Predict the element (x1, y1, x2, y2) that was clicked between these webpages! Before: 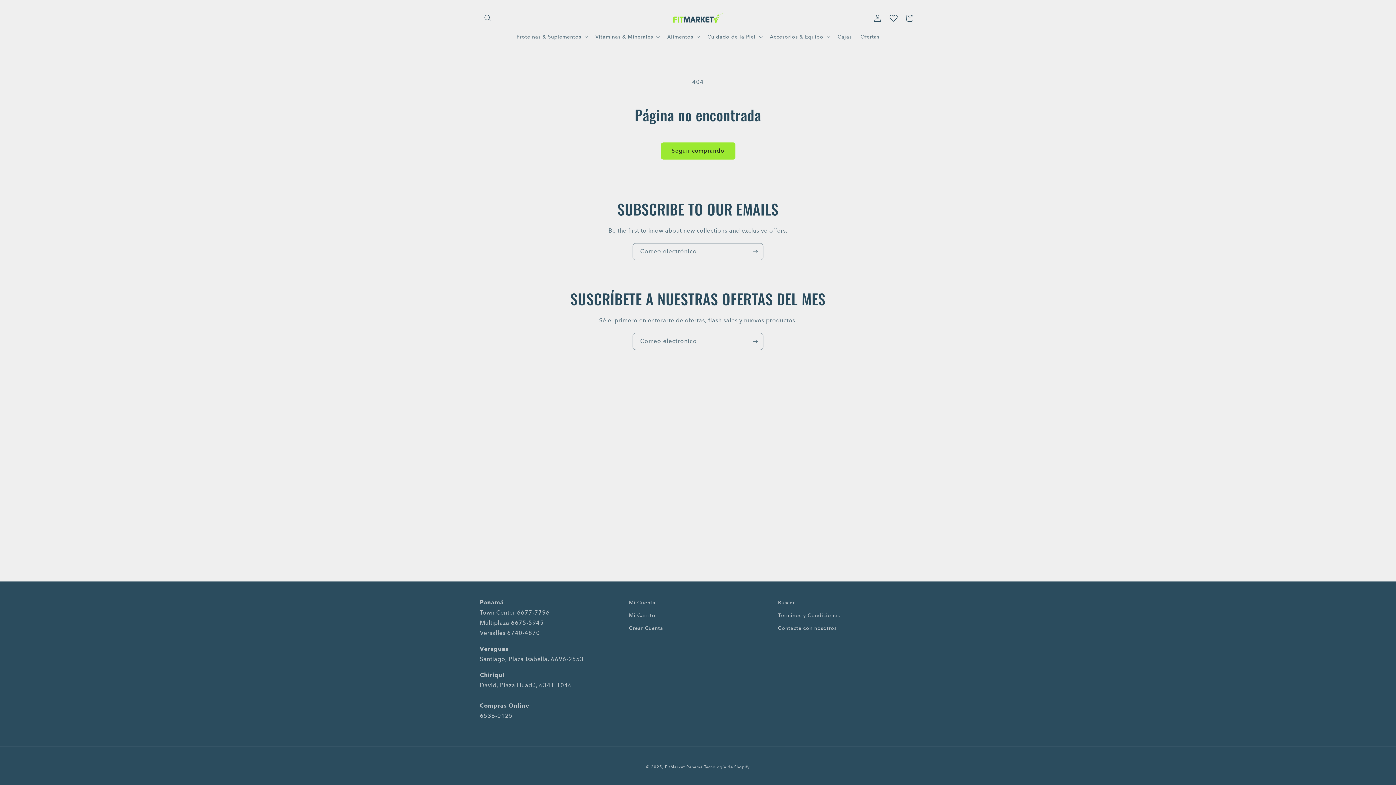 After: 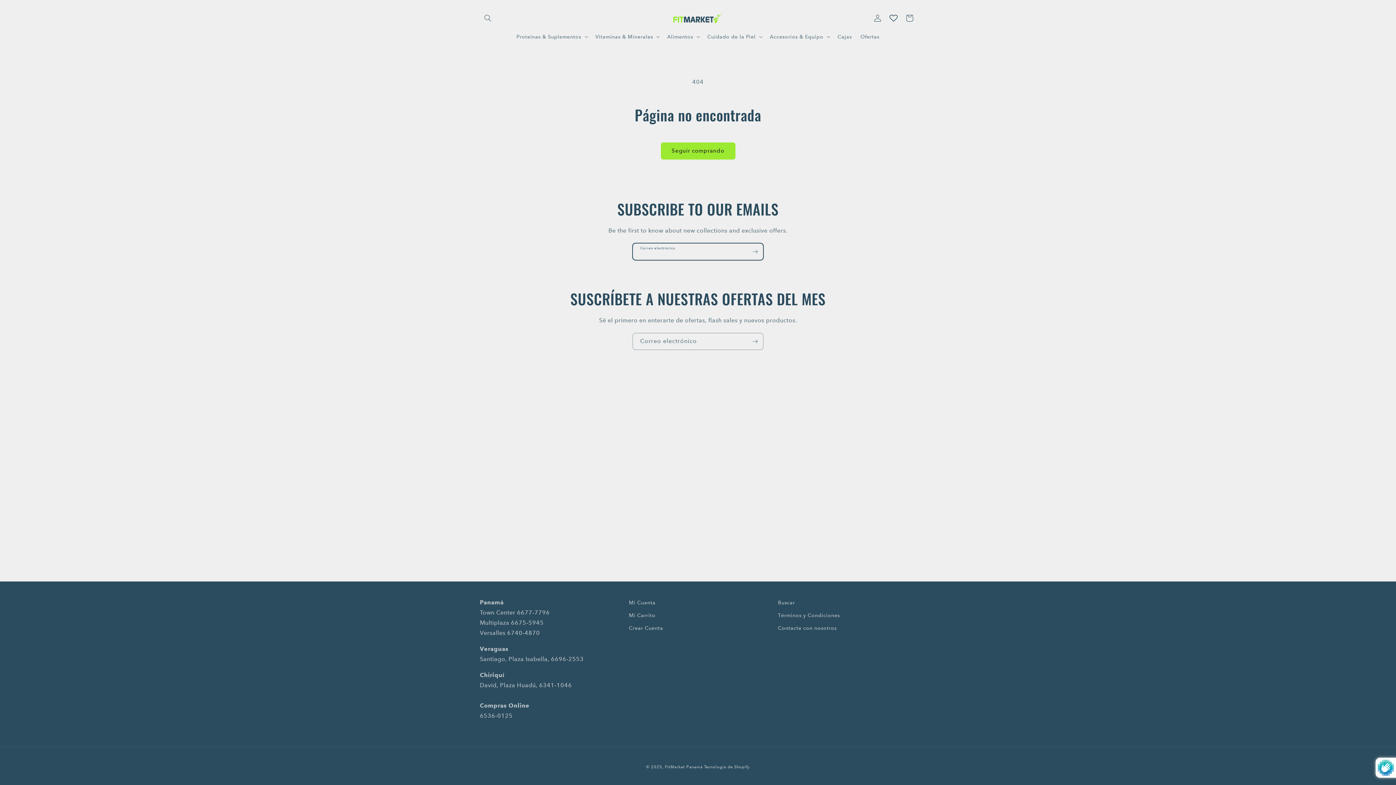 Action: label: Suscribirse bbox: (747, 243, 763, 260)